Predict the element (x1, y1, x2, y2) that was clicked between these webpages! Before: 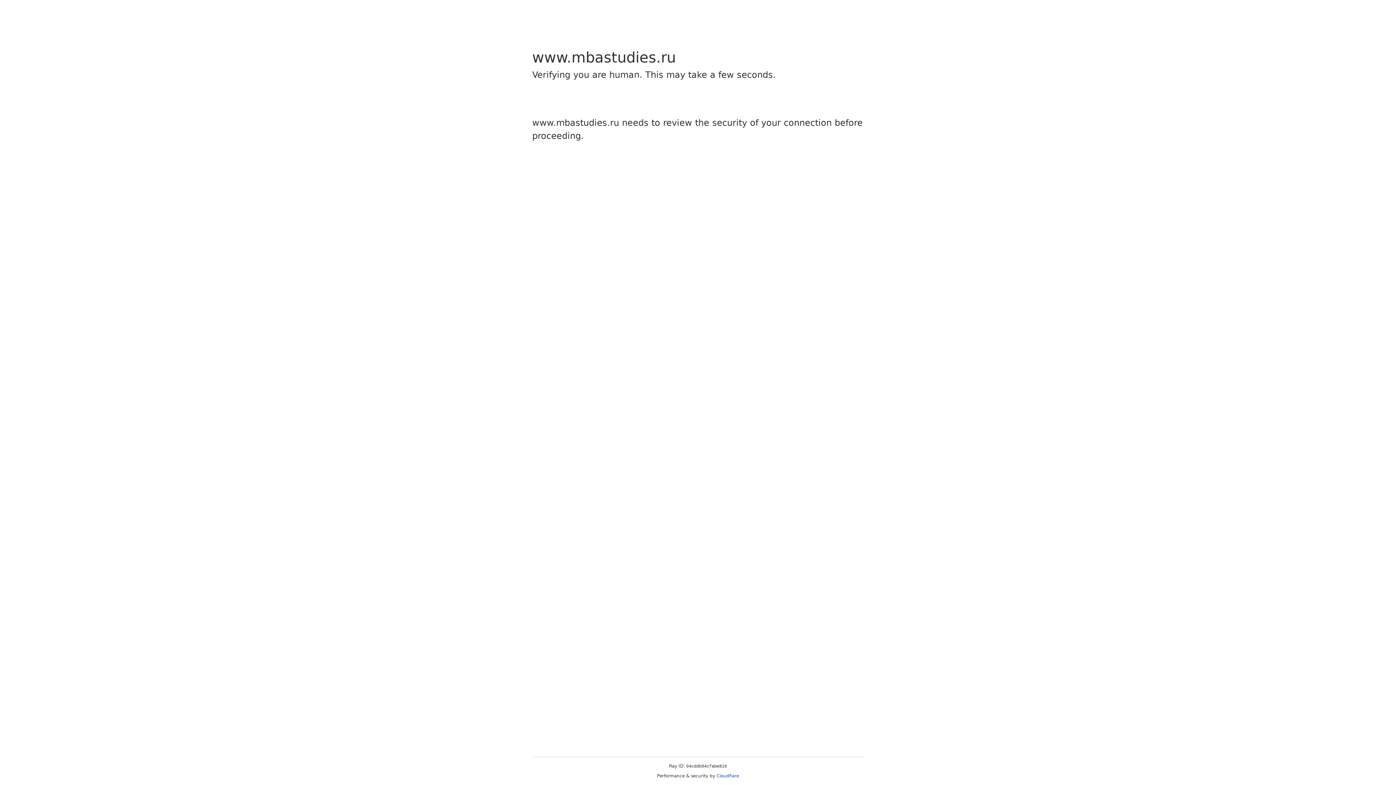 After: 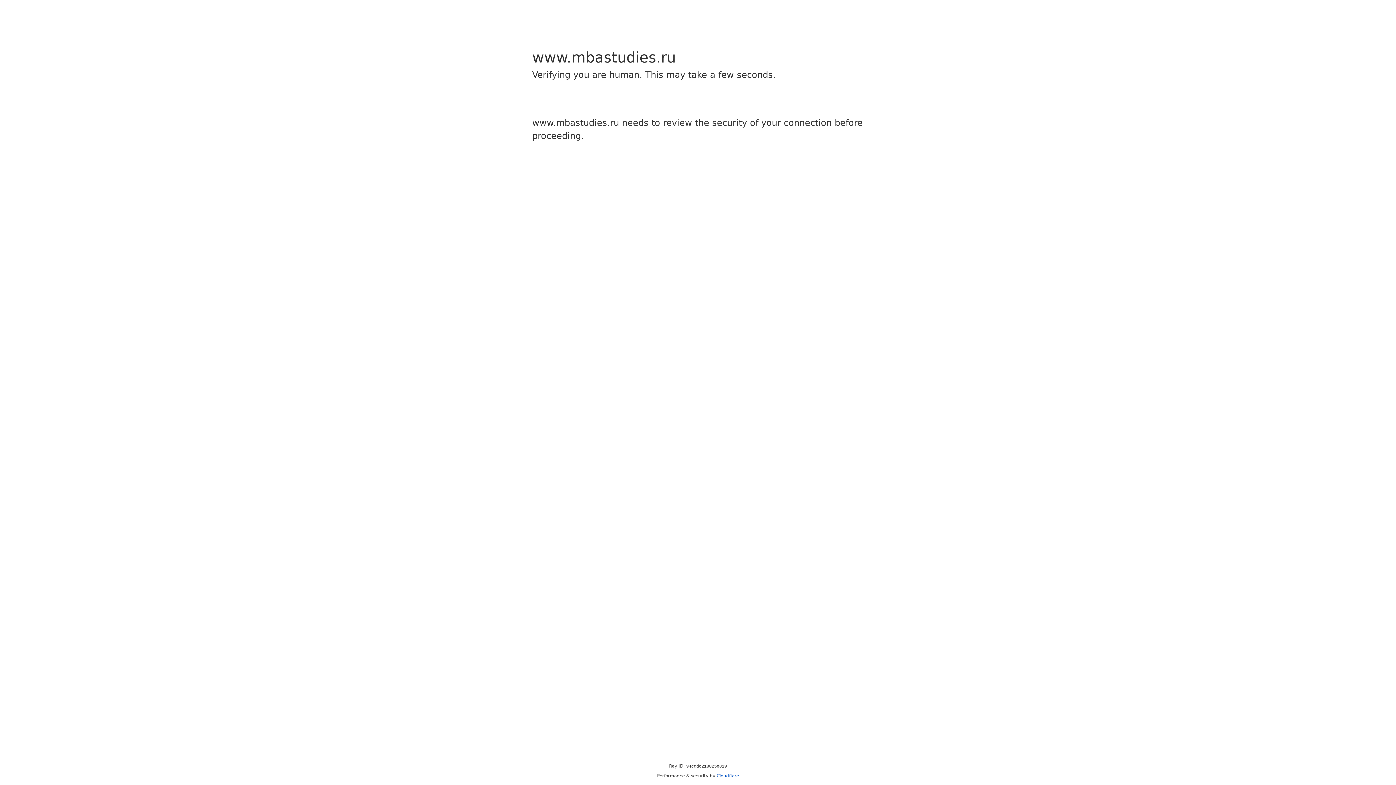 Action: bbox: (716, 773, 739, 778) label: Cloudflare